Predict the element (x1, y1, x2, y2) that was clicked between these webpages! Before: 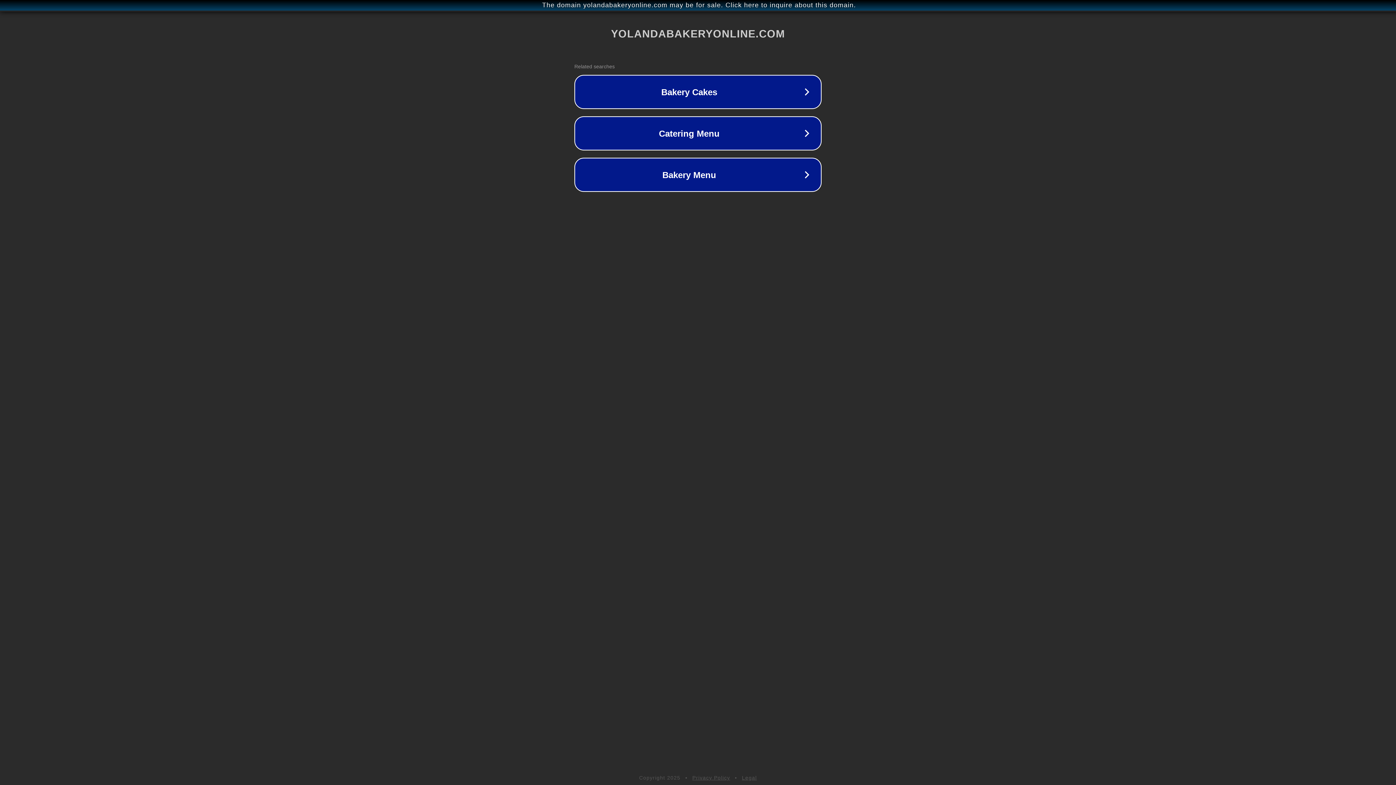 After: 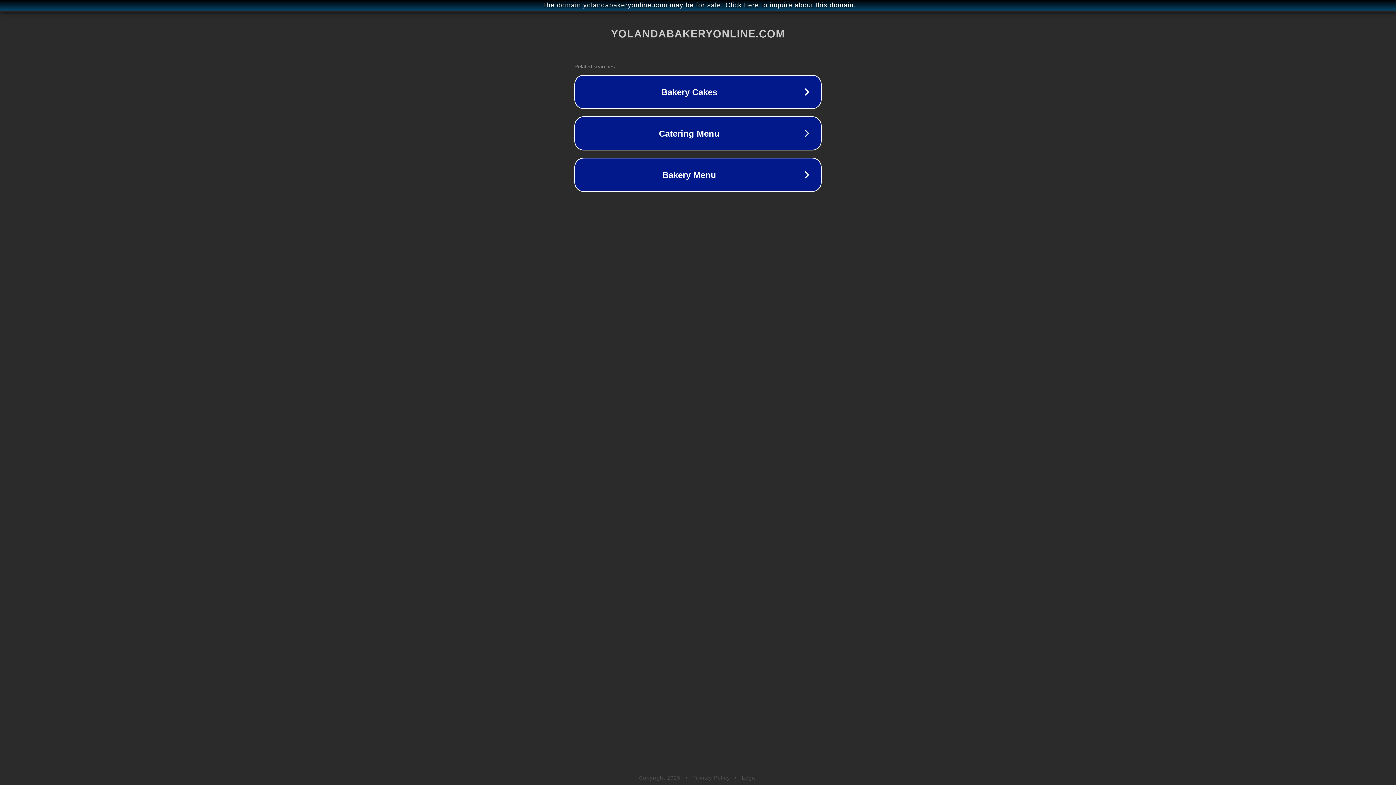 Action: label: Privacy Policy bbox: (692, 775, 730, 781)